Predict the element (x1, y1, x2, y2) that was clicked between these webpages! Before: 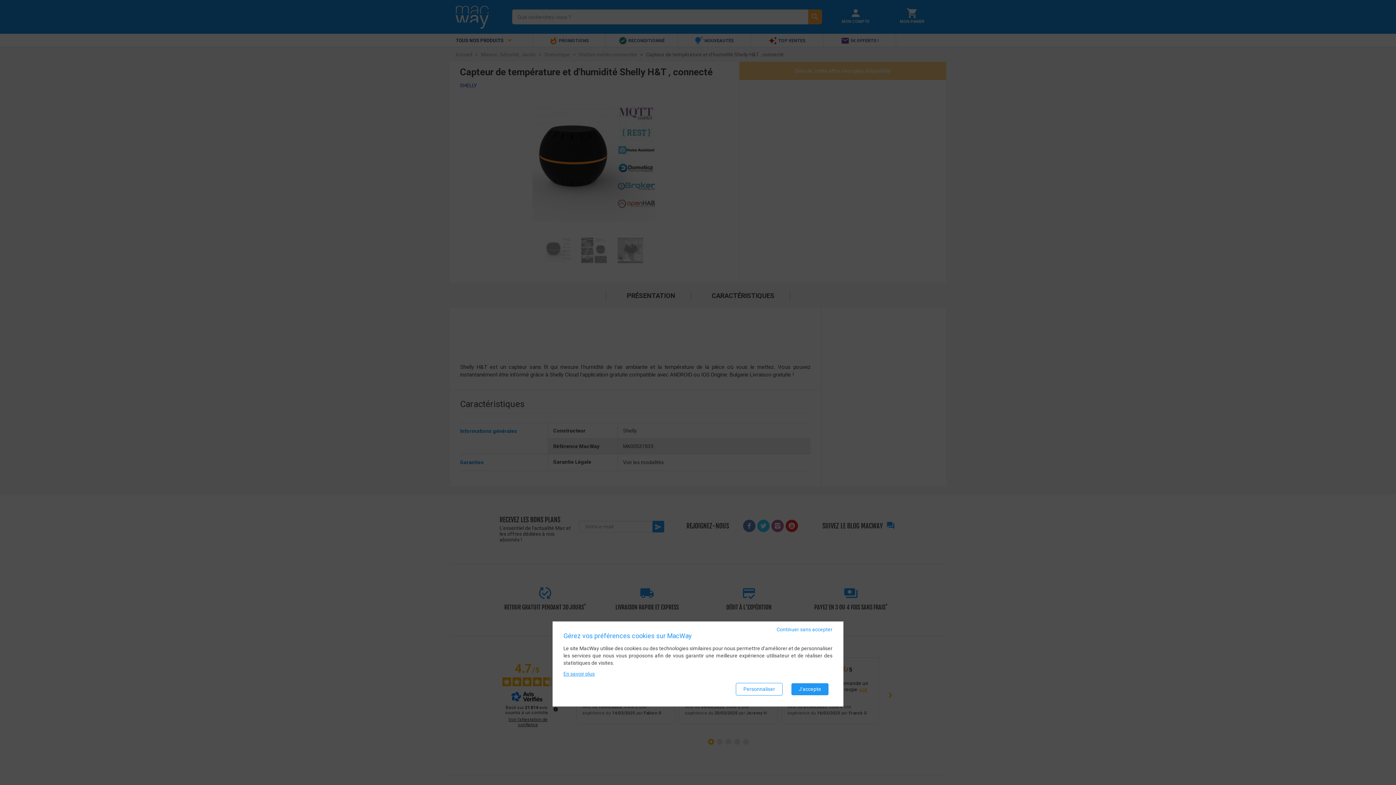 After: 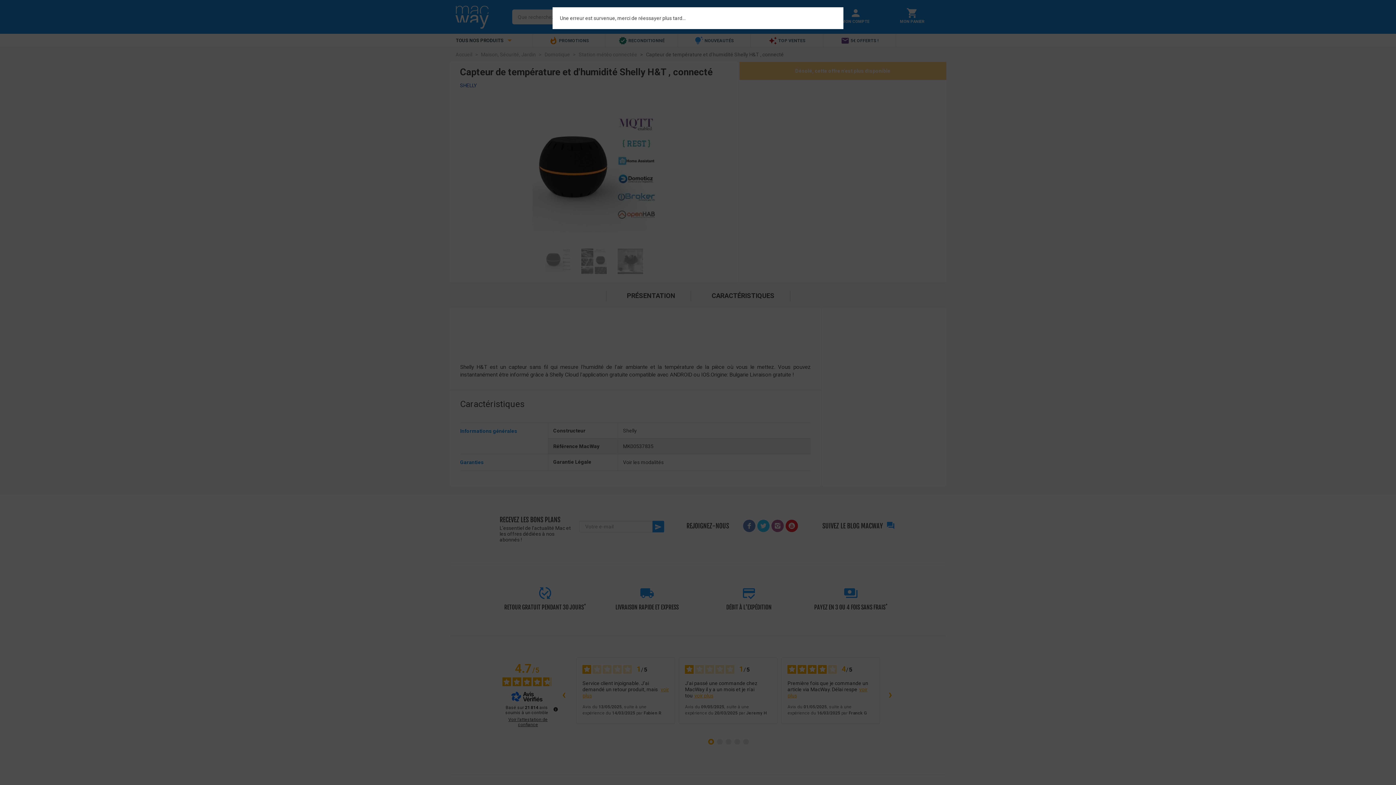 Action: bbox: (736, 683, 782, 696) label: Personnaliser